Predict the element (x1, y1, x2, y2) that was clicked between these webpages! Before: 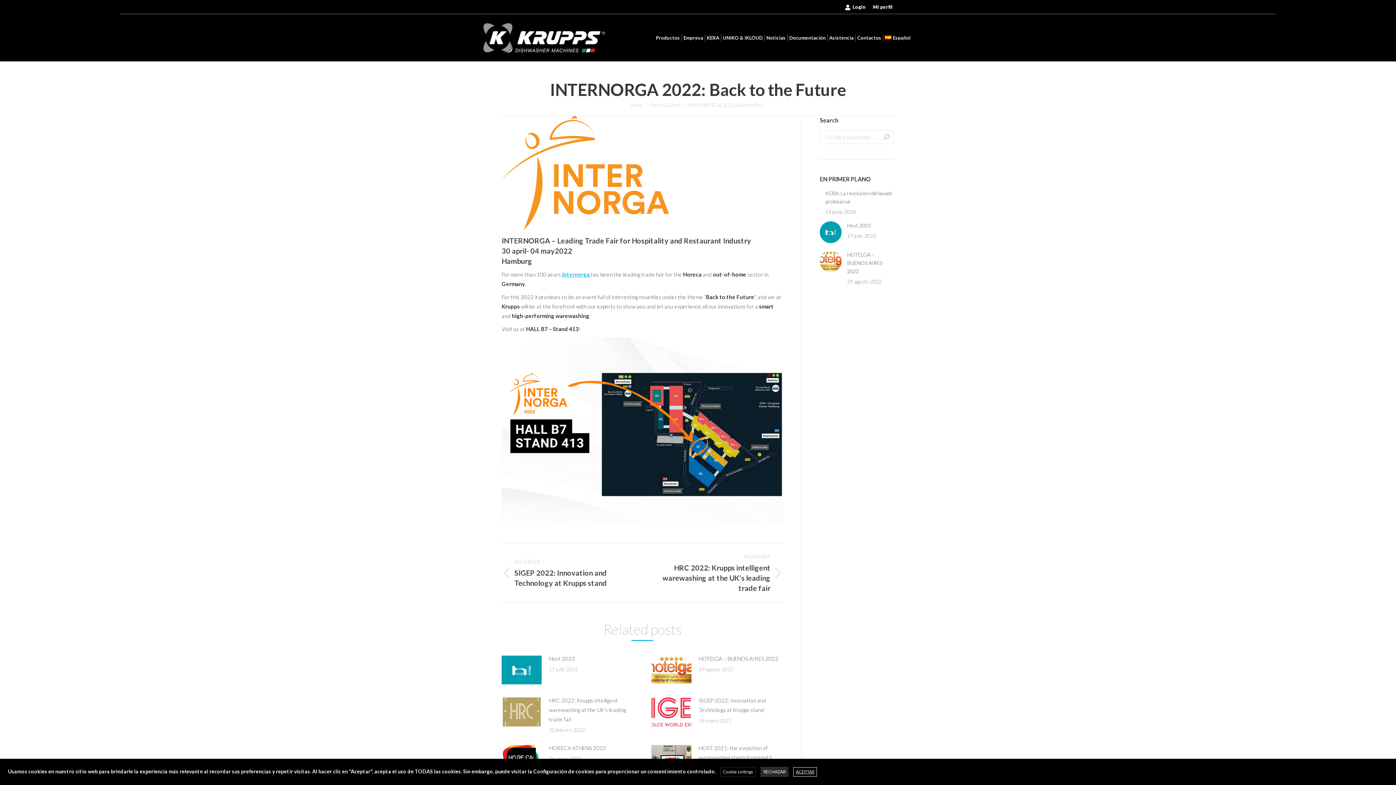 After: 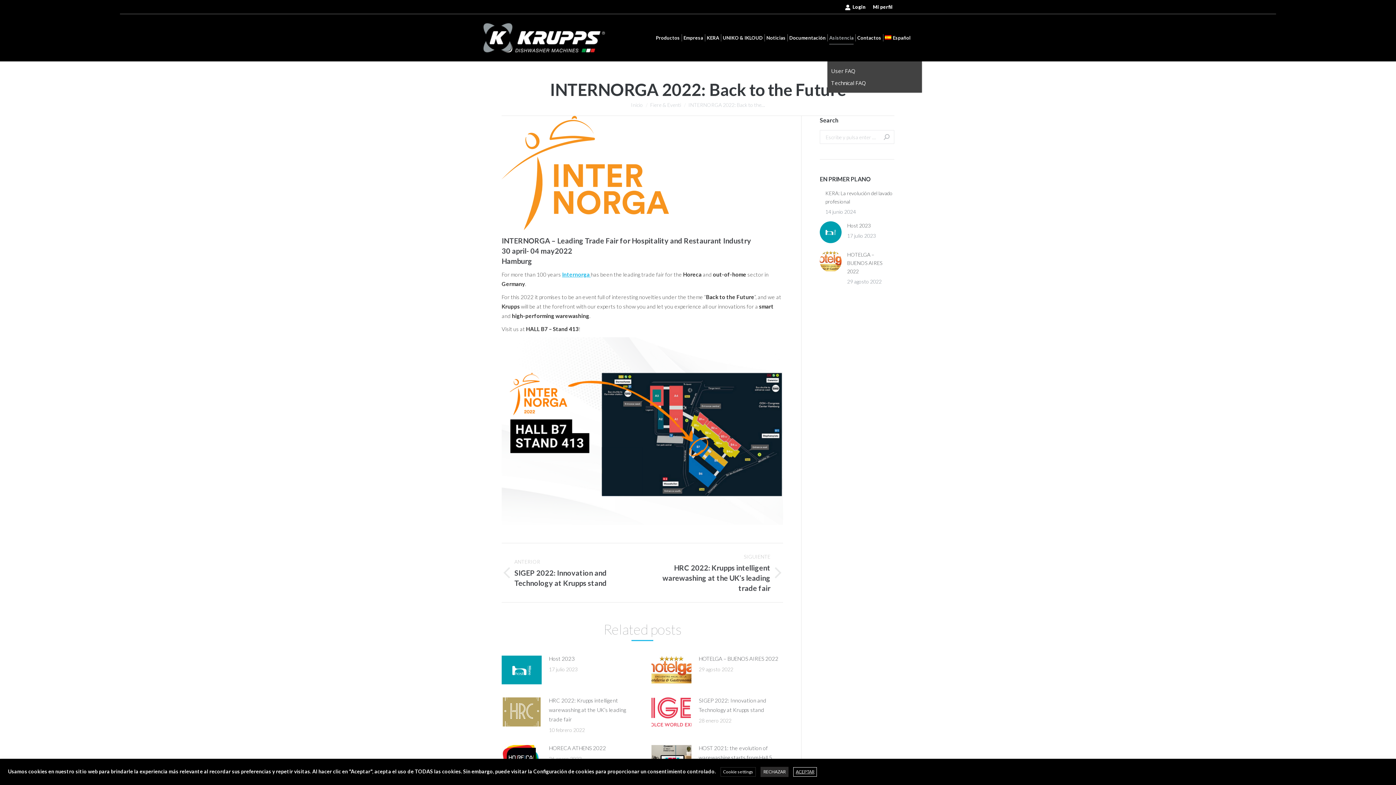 Action: label: Asistencia bbox: (827, 14, 855, 61)